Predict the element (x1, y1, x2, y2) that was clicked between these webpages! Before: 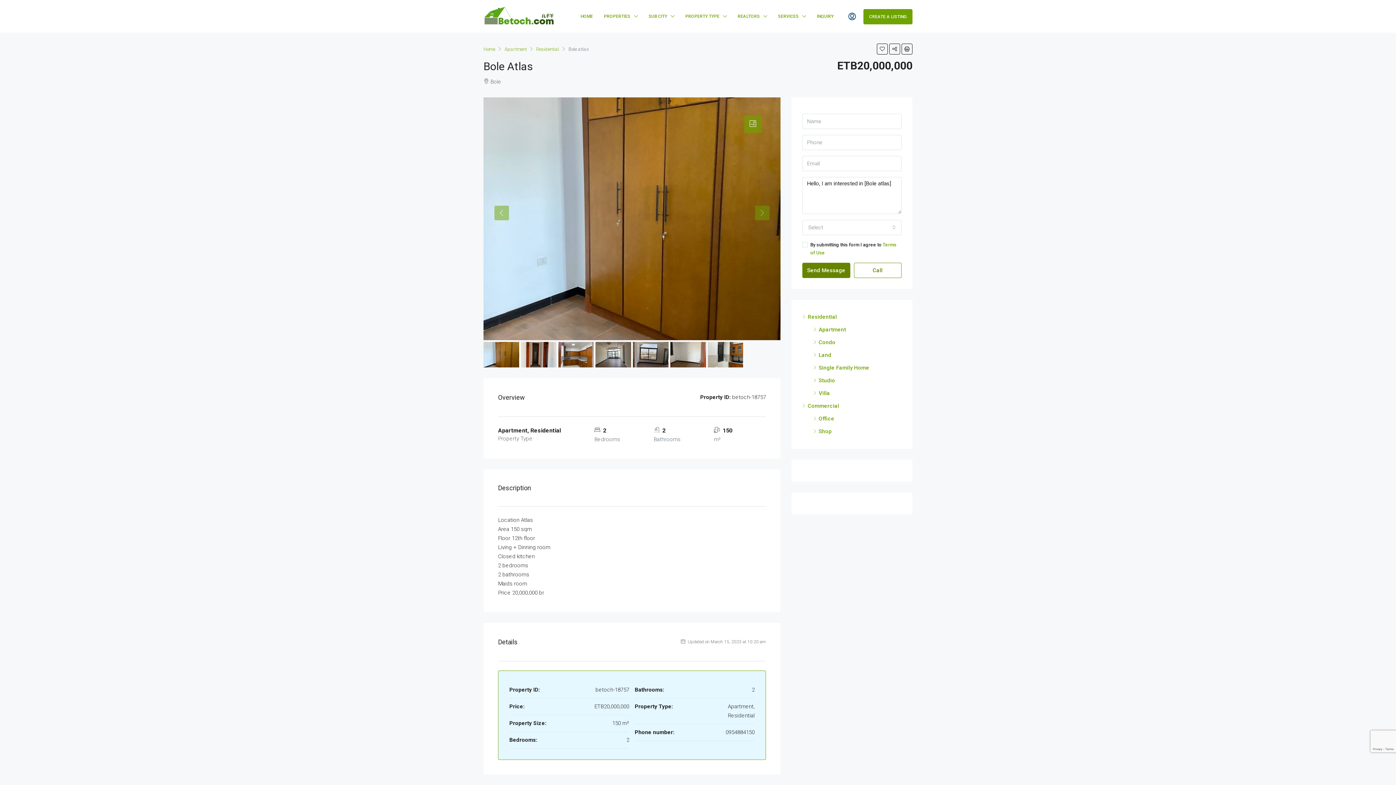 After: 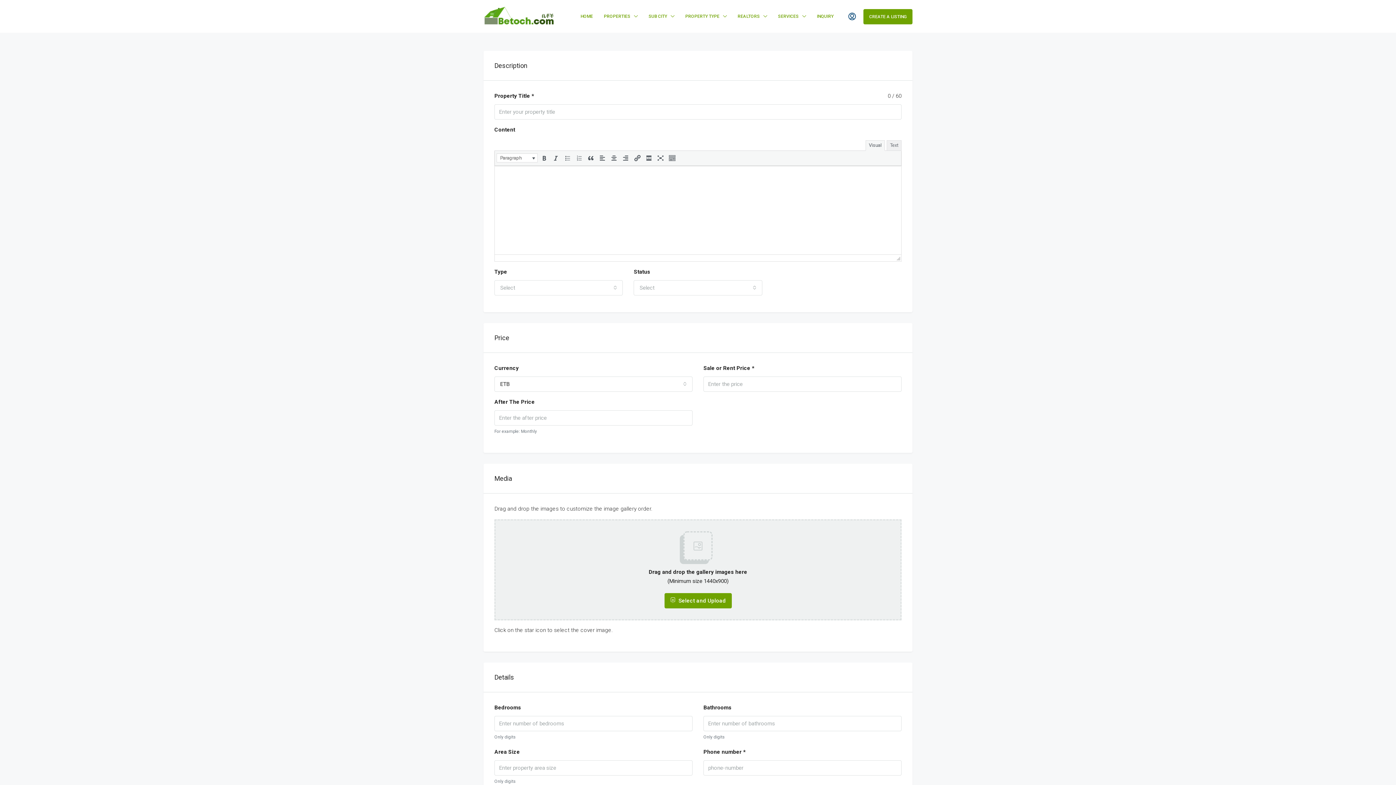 Action: label: CREATE A LISTING bbox: (863, 9, 912, 24)